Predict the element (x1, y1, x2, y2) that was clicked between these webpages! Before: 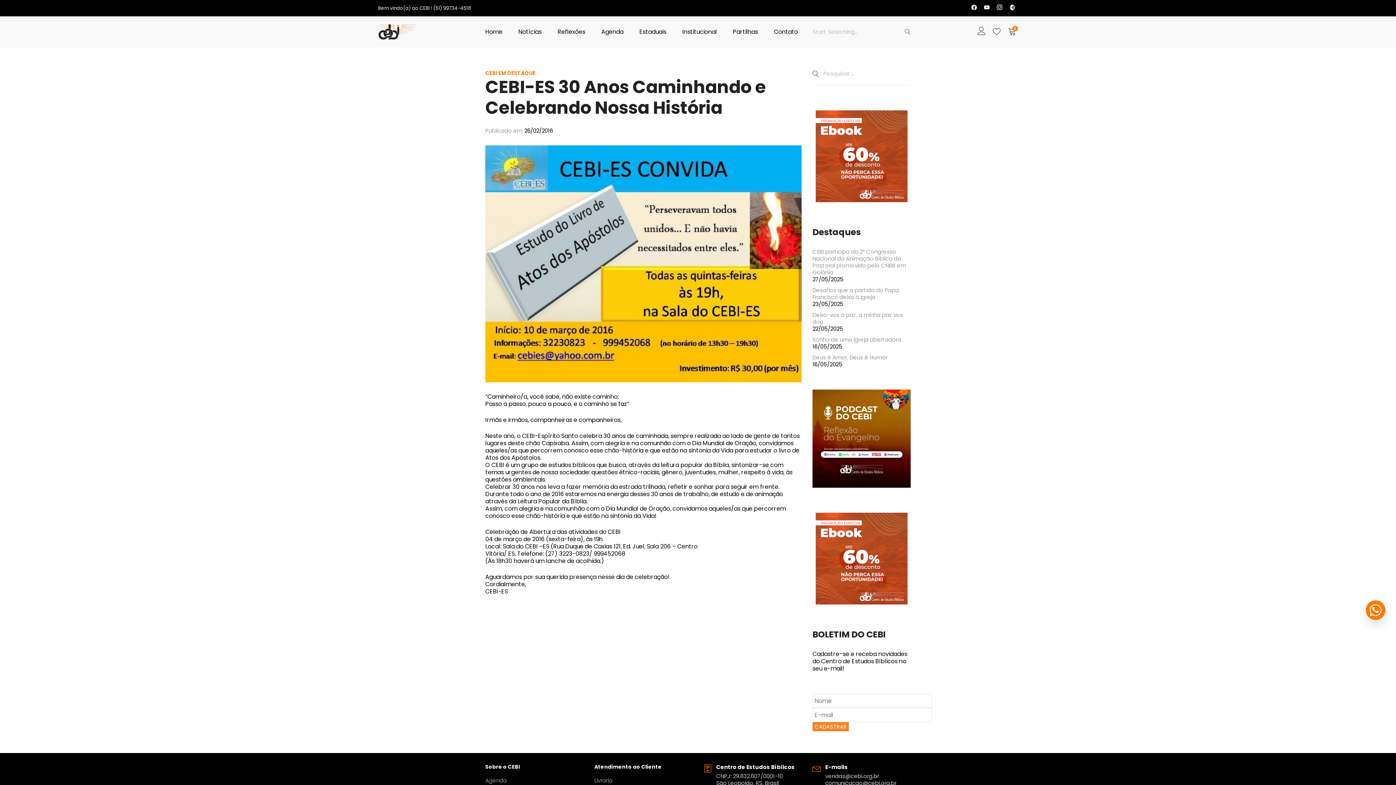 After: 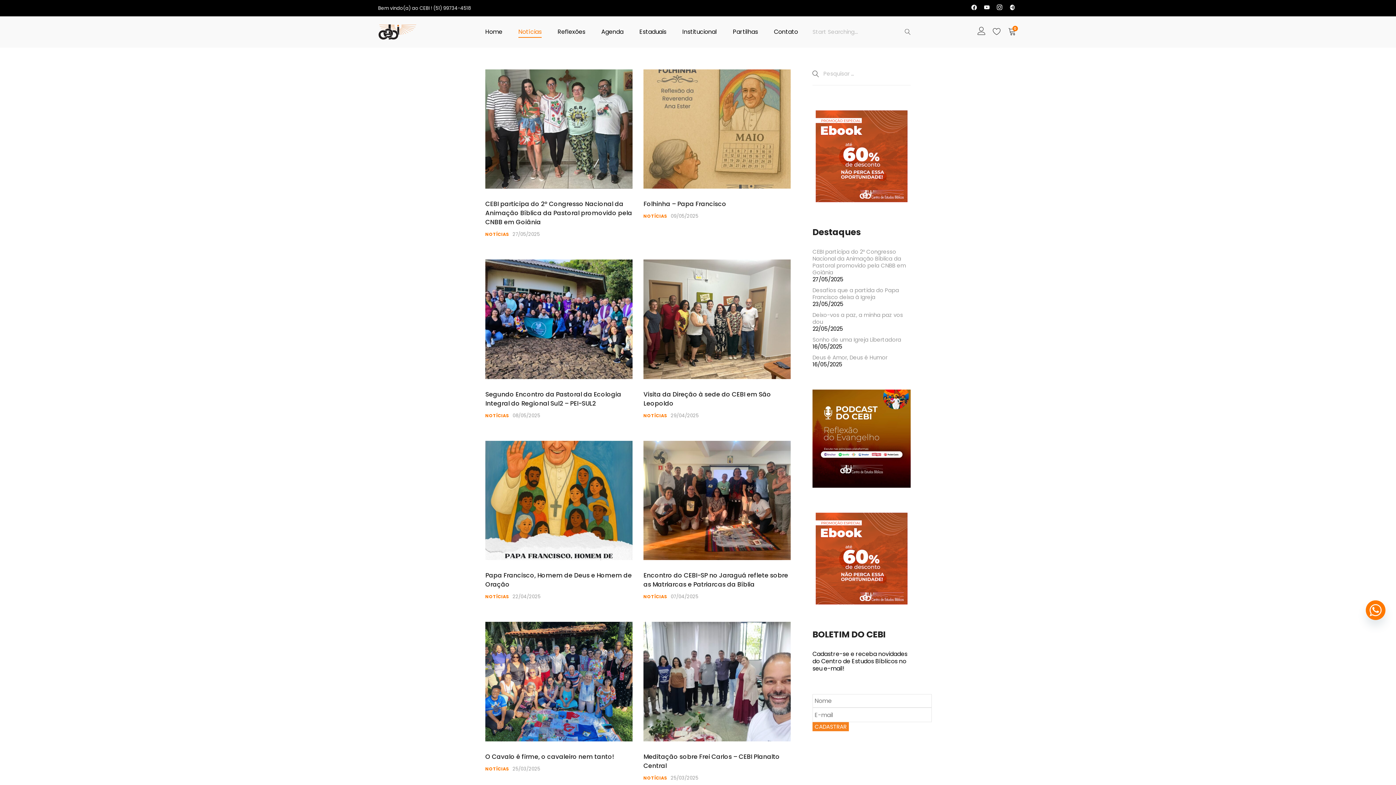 Action: bbox: (518, 24, 541, 39) label: Notícias